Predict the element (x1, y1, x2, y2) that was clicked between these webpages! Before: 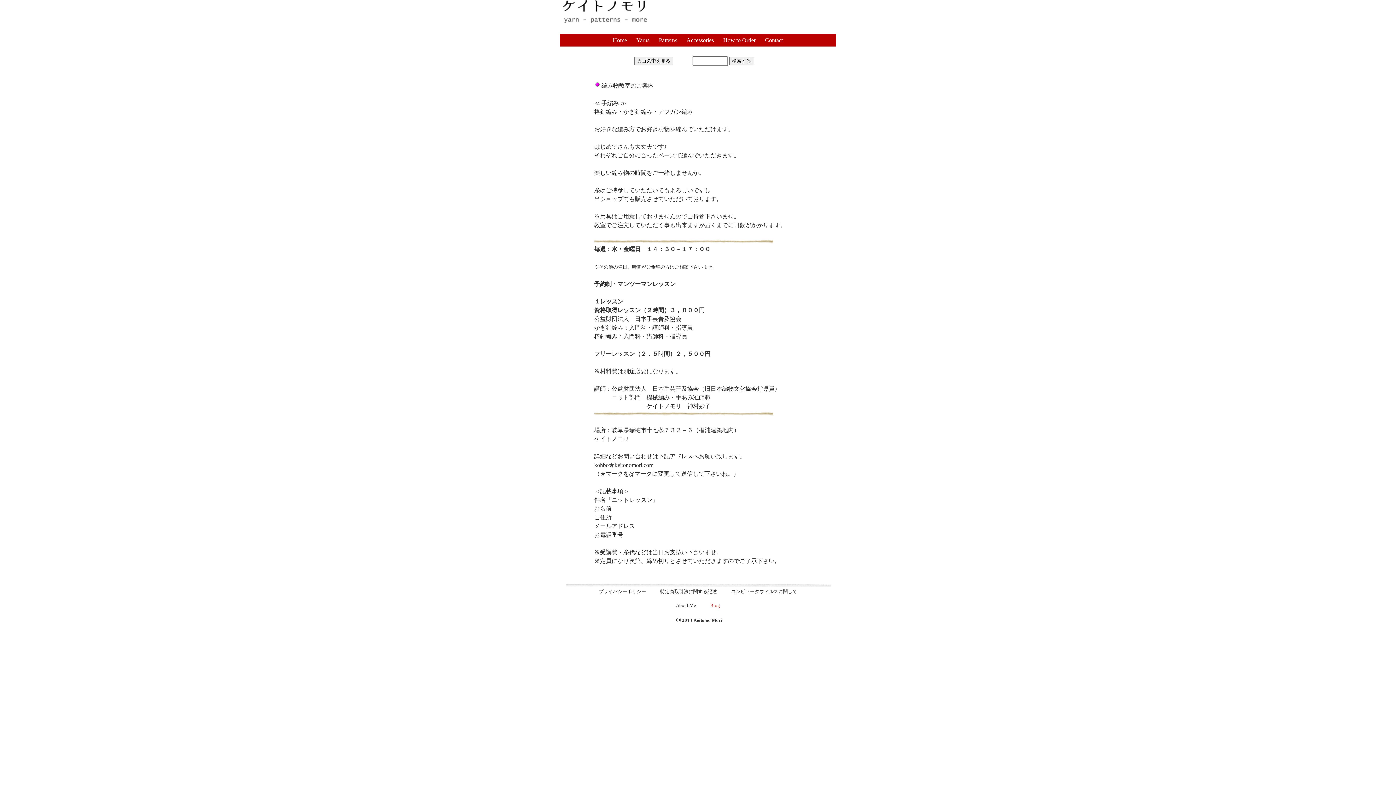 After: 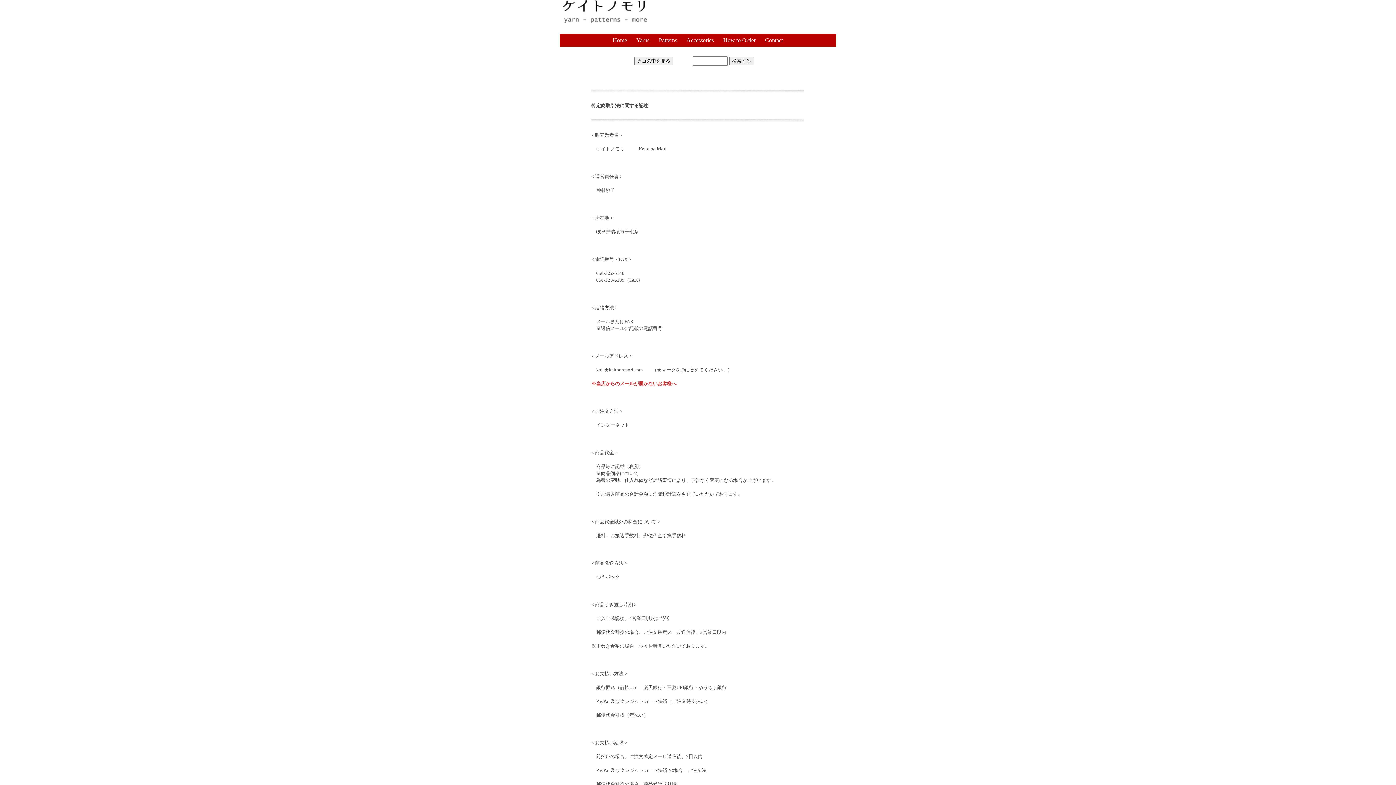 Action: bbox: (660, 589, 717, 594) label: 特定商取引法に関する記述